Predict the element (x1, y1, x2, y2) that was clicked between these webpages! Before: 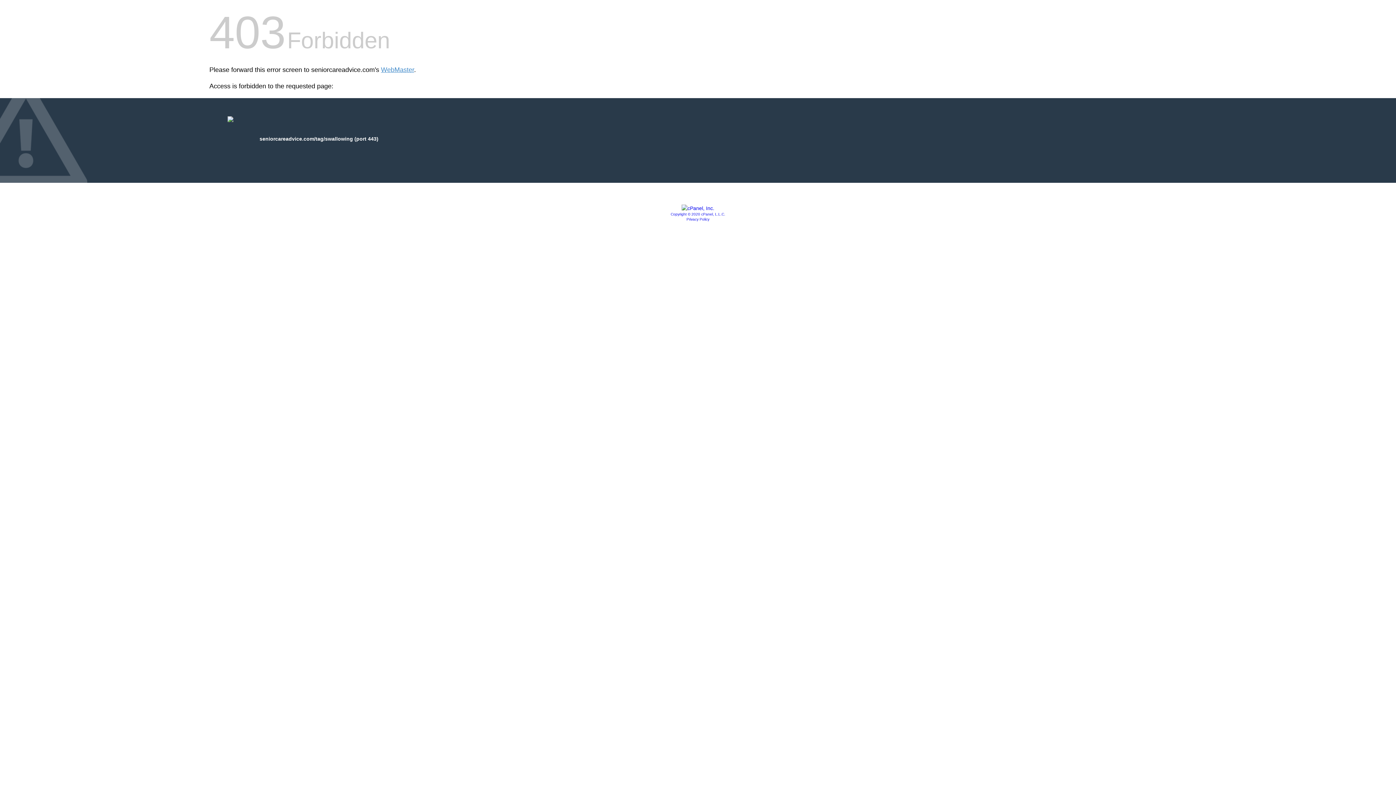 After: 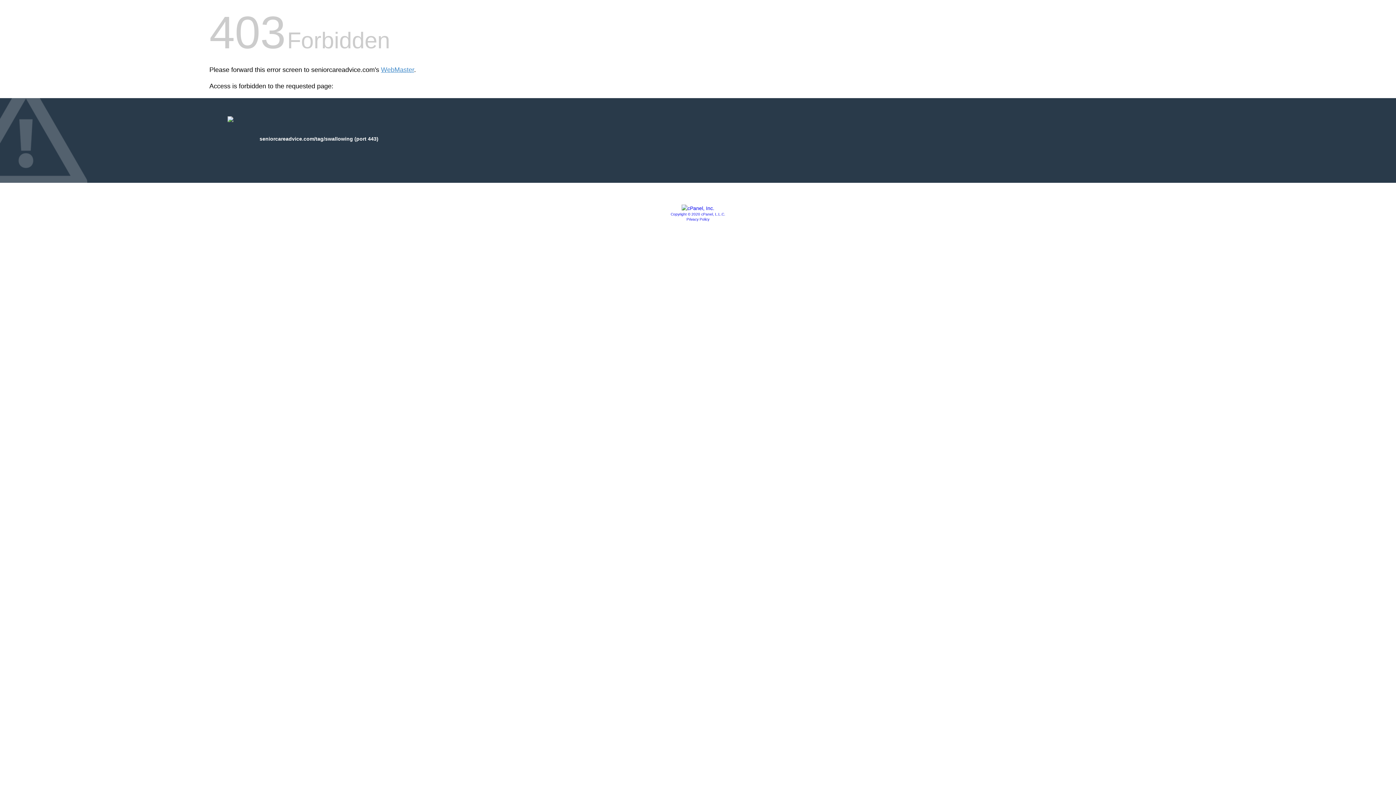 Action: label: Privacy Policy bbox: (686, 217, 709, 221)